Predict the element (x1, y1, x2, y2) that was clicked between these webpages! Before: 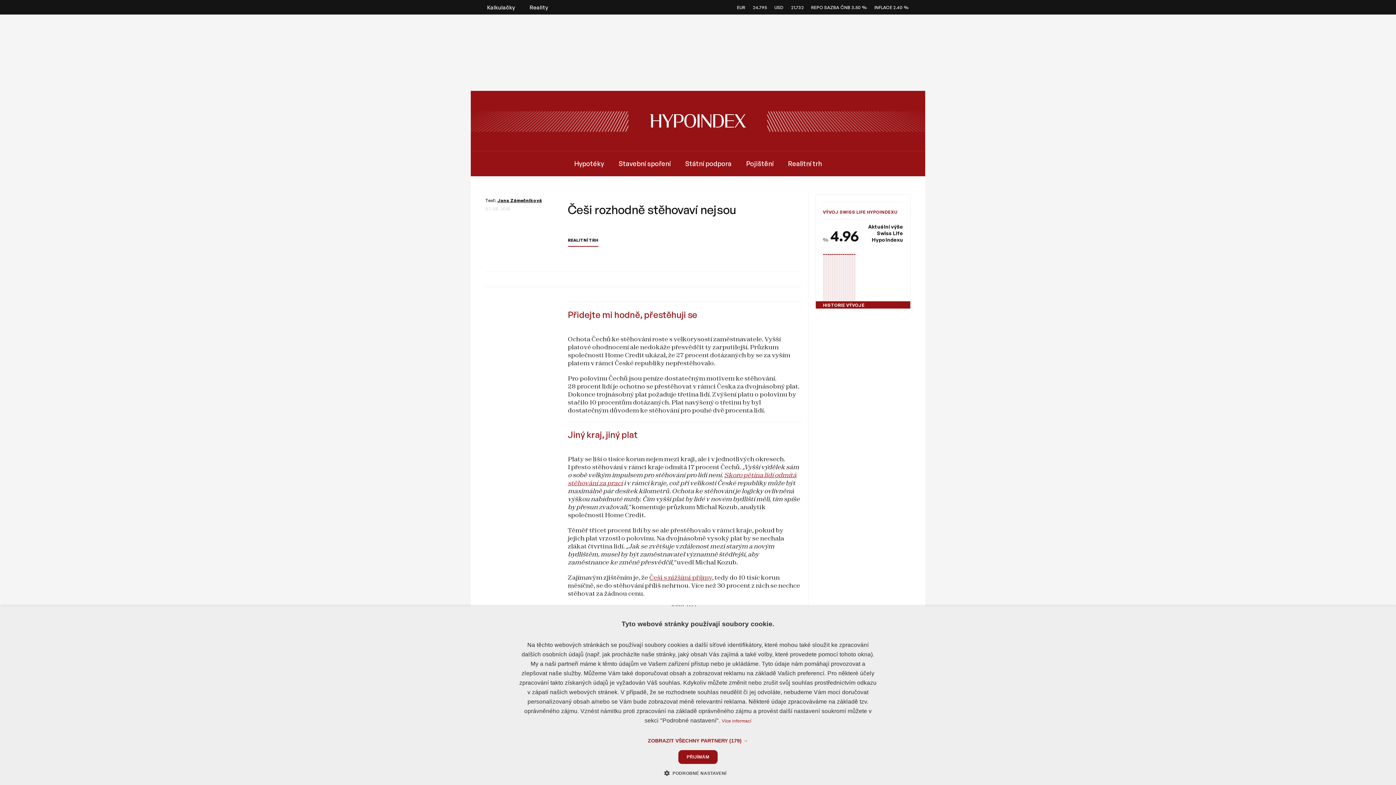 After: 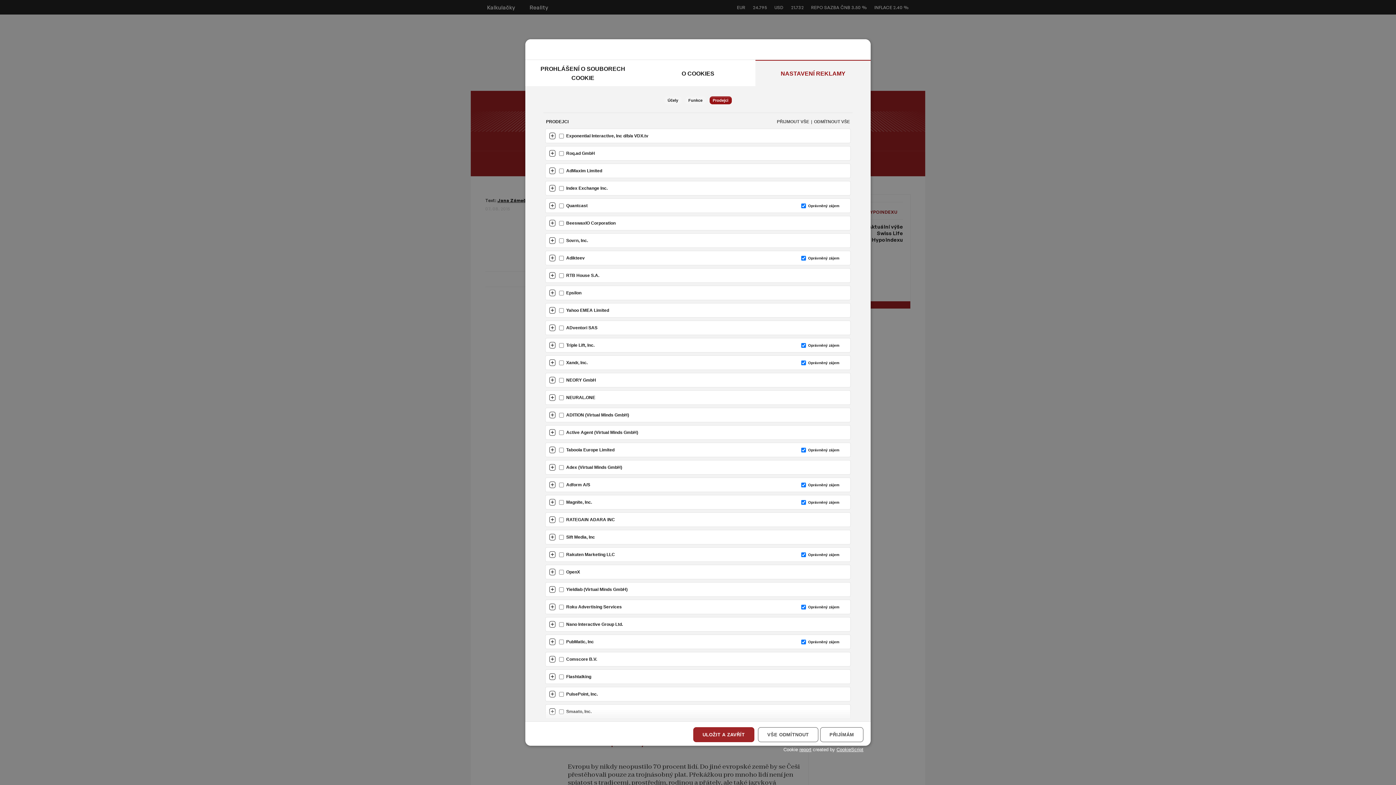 Action: label: ZOBRAZIT VŠECHNY PARTNERY (179) → bbox: (648, 737, 748, 744)